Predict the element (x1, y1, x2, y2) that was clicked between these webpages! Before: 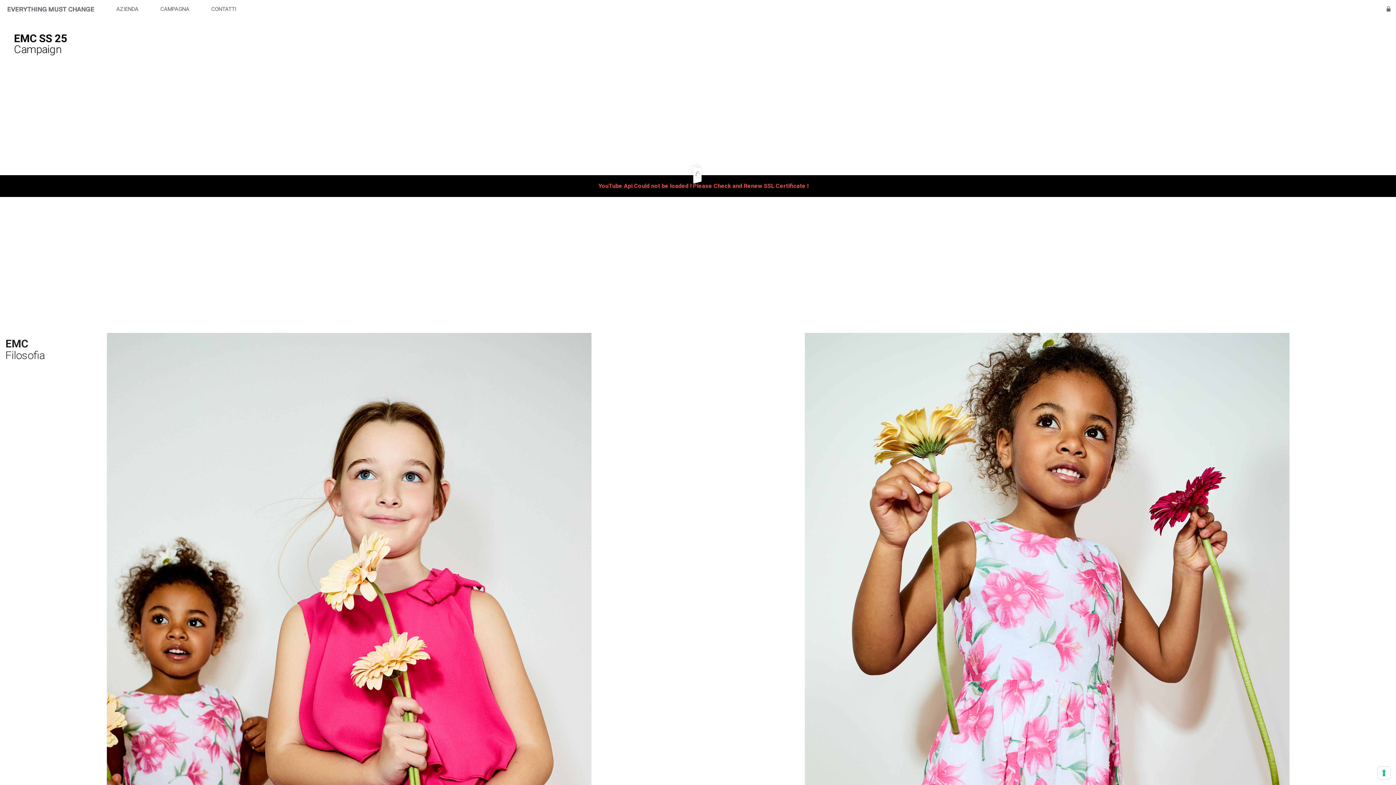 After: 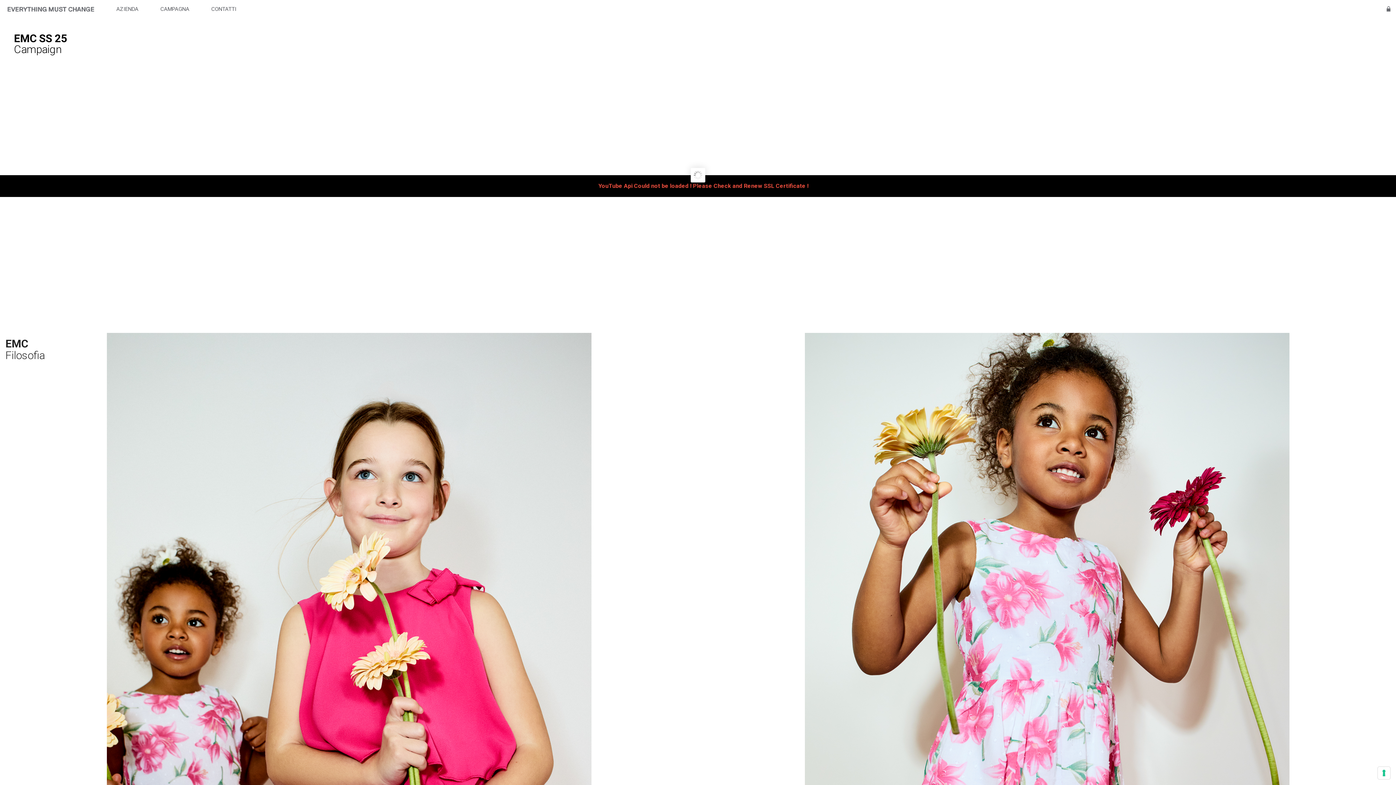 Action: bbox: (1386, 0, 1390, 17)